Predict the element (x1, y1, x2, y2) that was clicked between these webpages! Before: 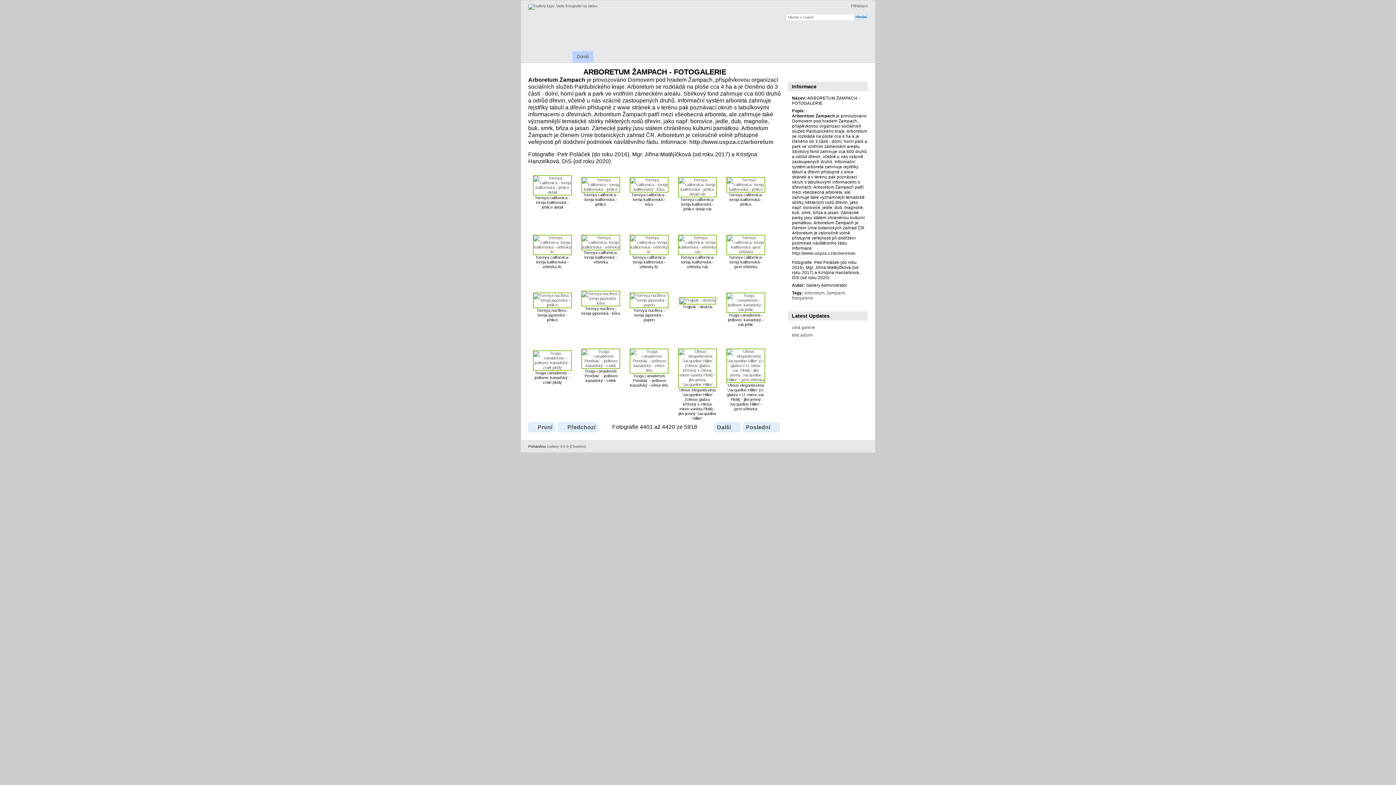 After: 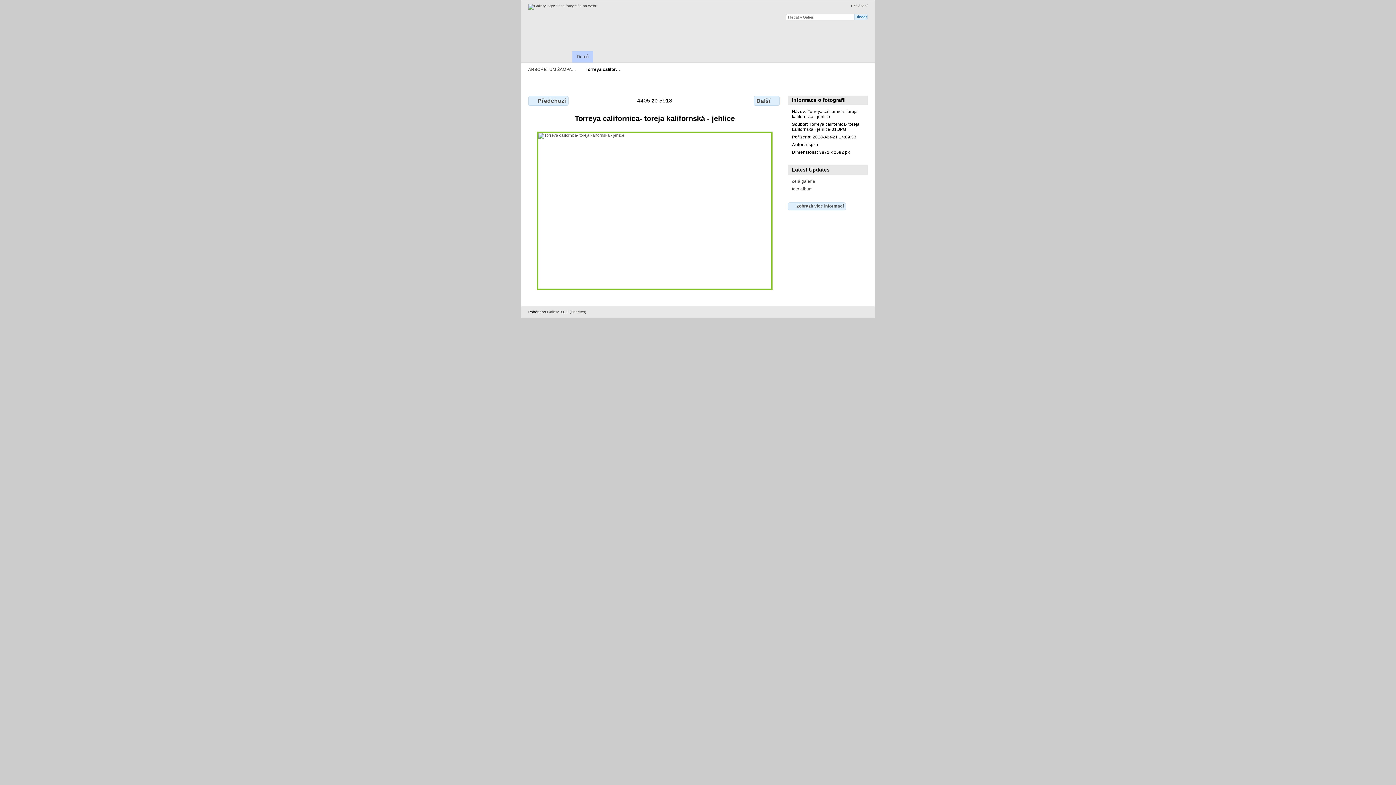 Action: bbox: (726, 187, 765, 191)